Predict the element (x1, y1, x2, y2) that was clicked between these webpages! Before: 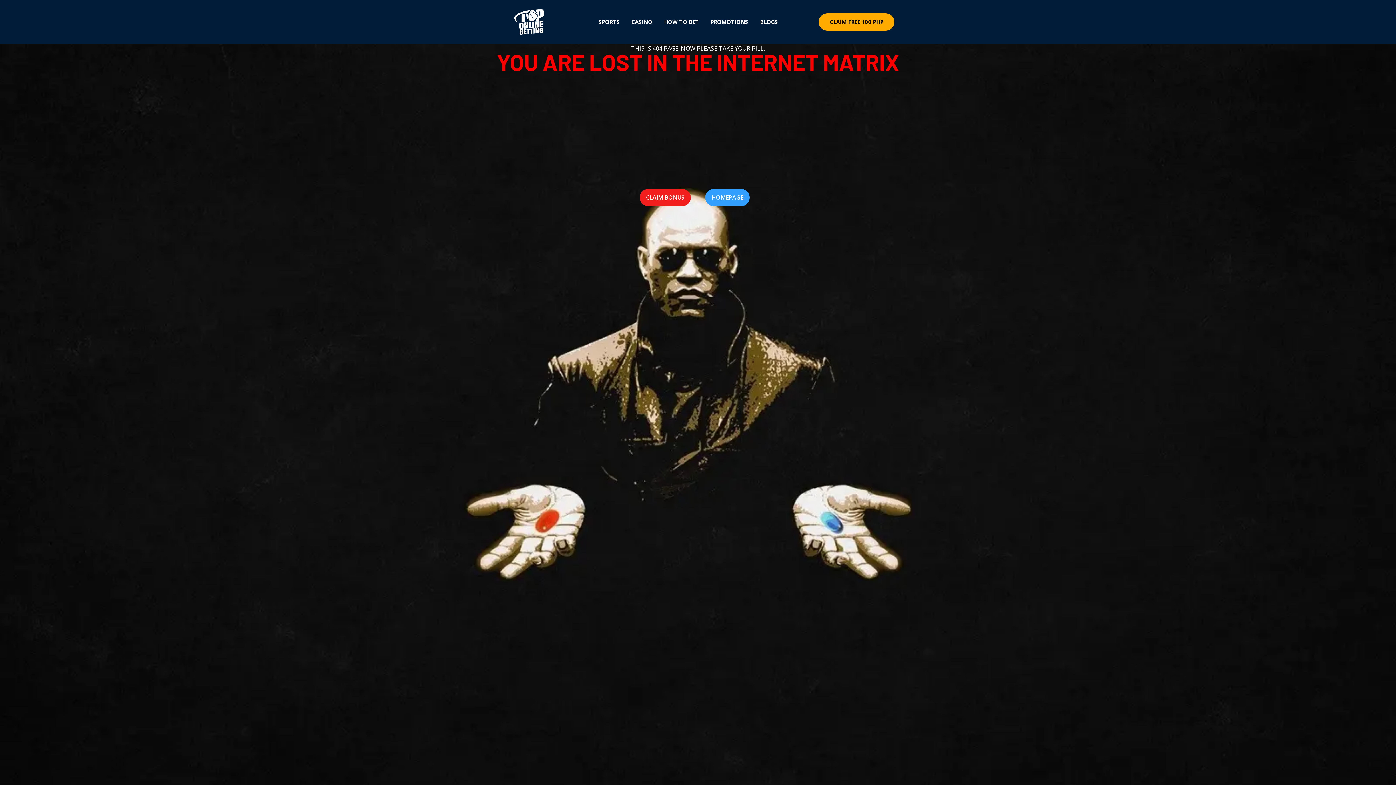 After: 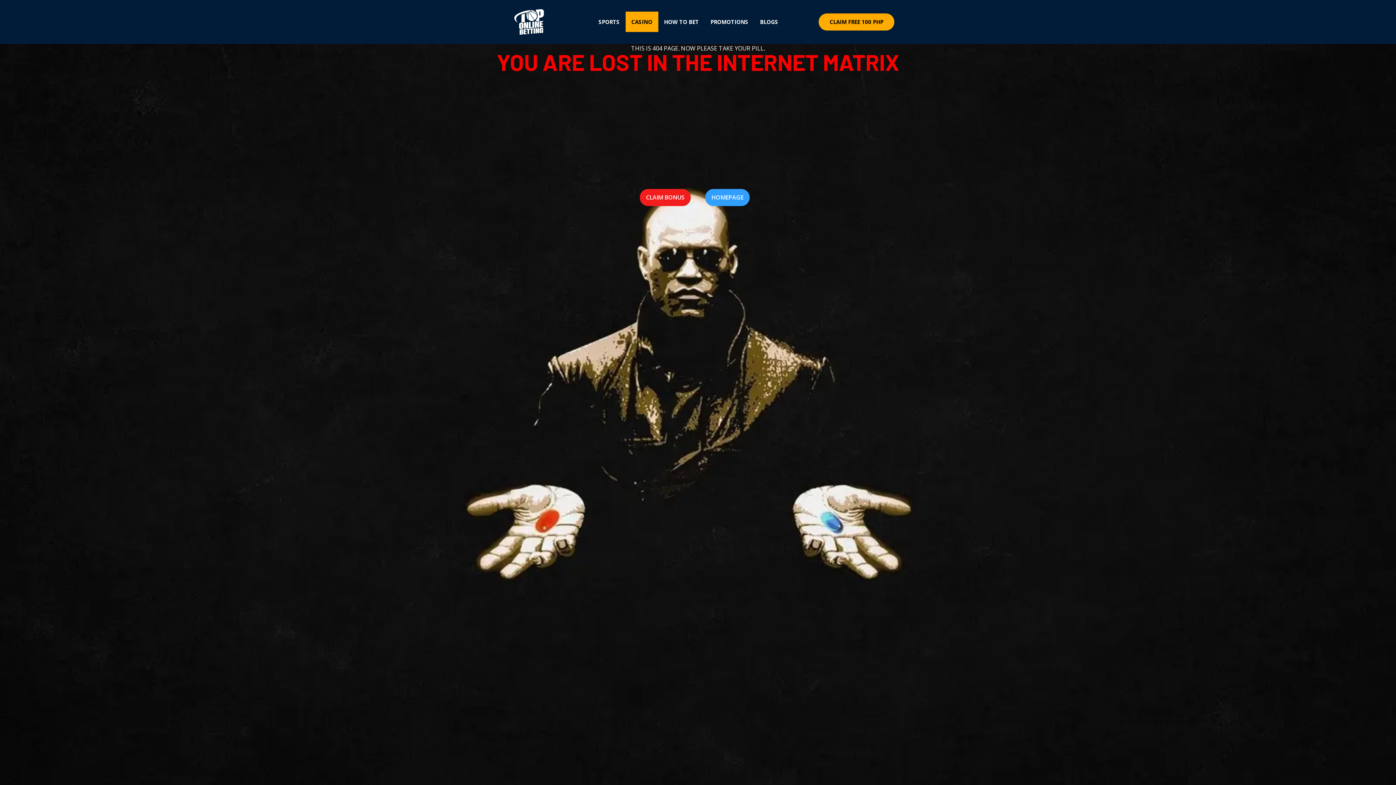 Action: label: CASINO bbox: (625, 11, 658, 32)